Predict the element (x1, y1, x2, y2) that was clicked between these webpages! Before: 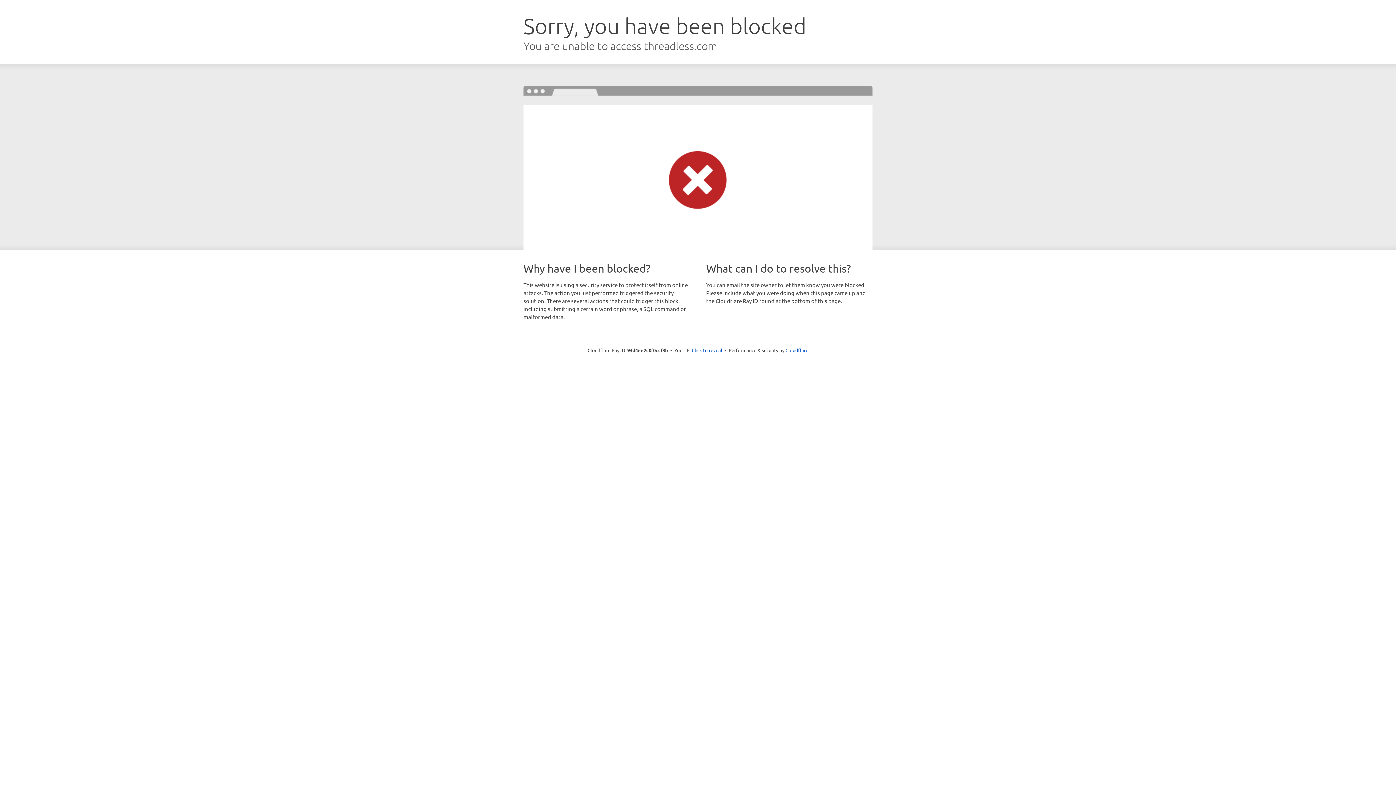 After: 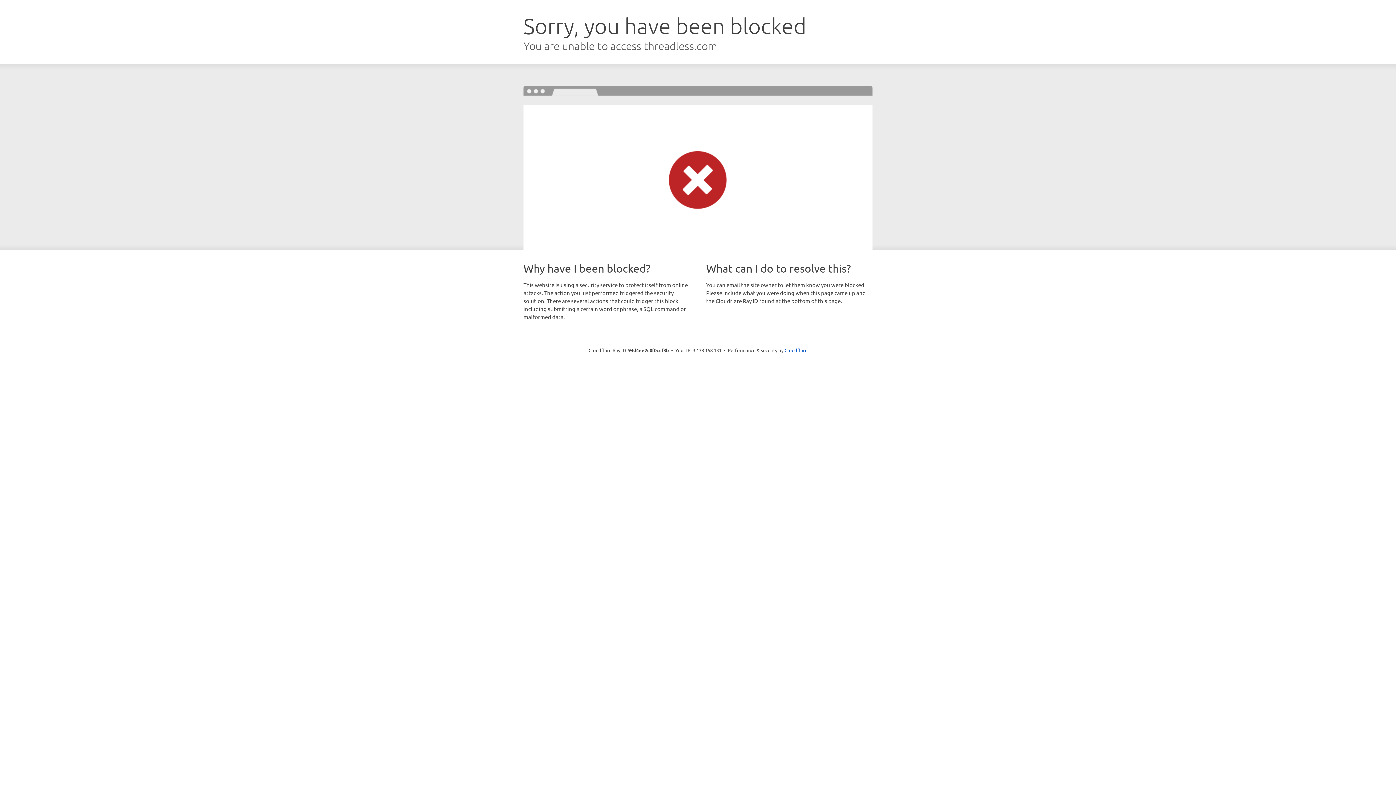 Action: bbox: (692, 346, 722, 353) label: Click to reveal